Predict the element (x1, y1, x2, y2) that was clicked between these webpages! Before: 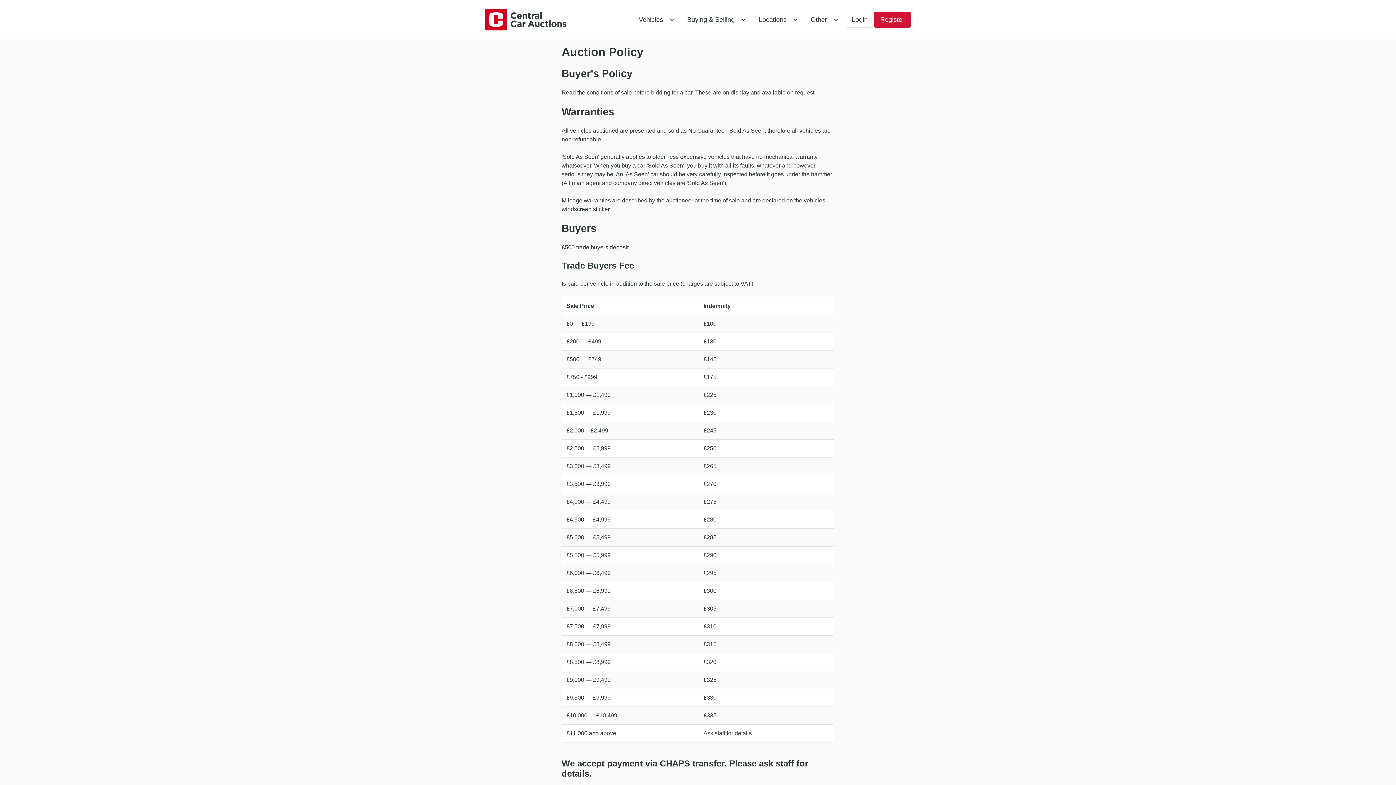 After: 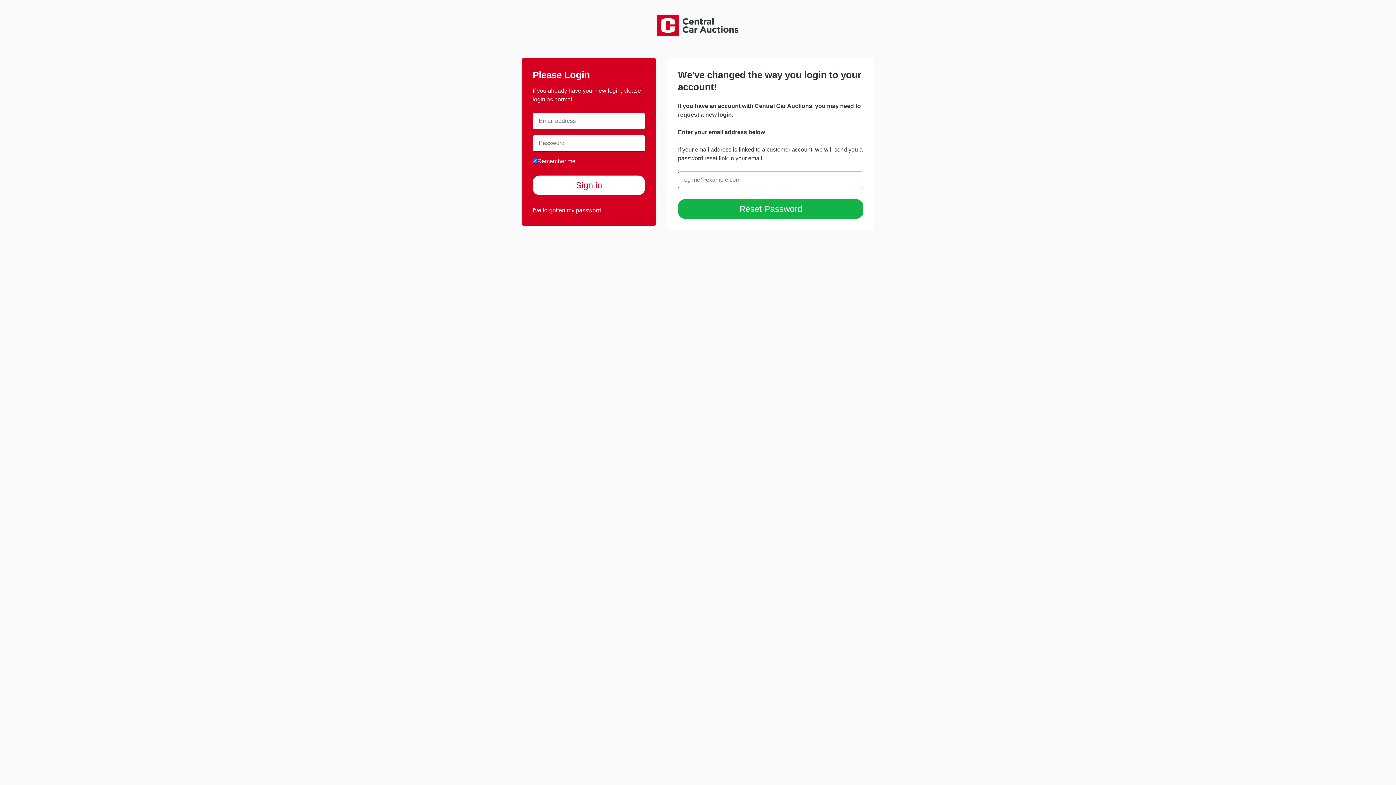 Action: label: Login bbox: (845, 11, 874, 27)